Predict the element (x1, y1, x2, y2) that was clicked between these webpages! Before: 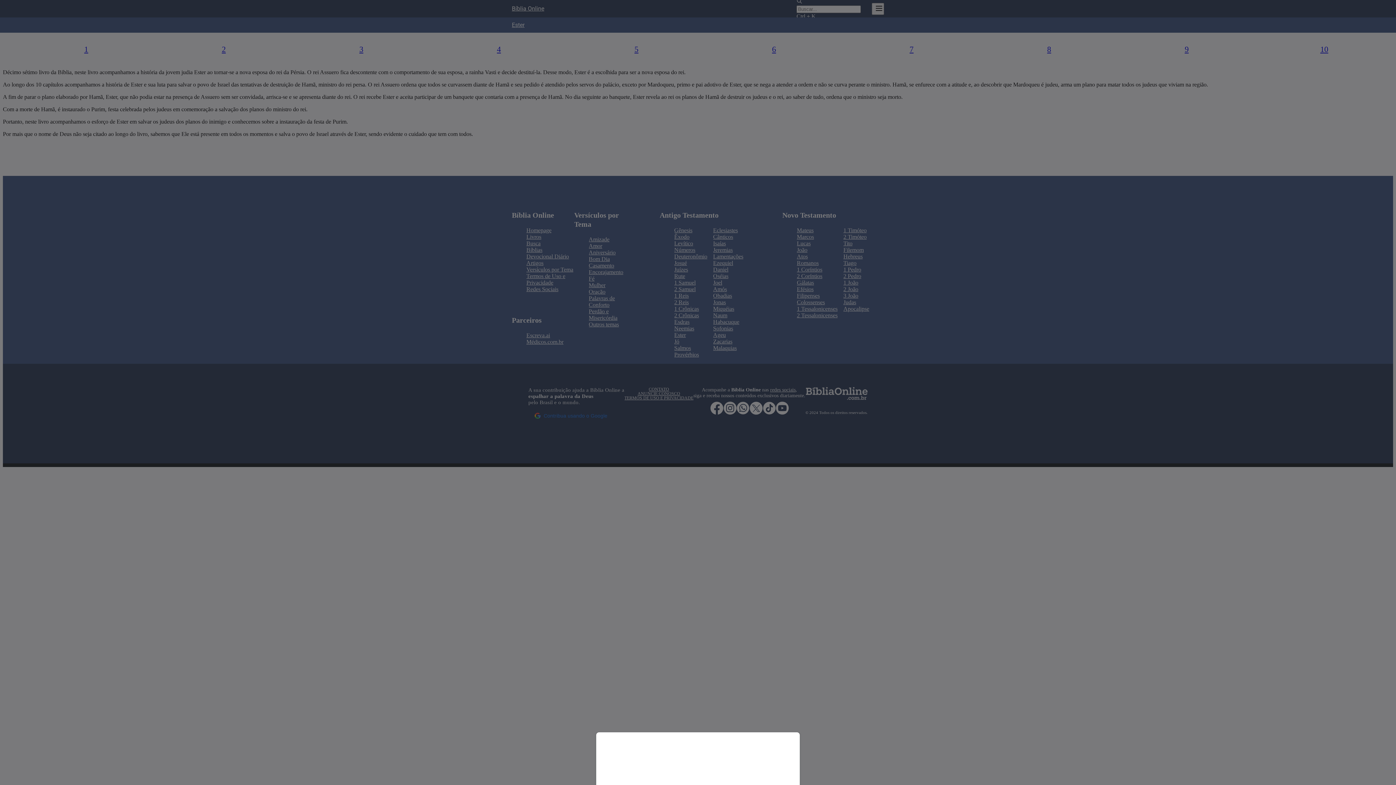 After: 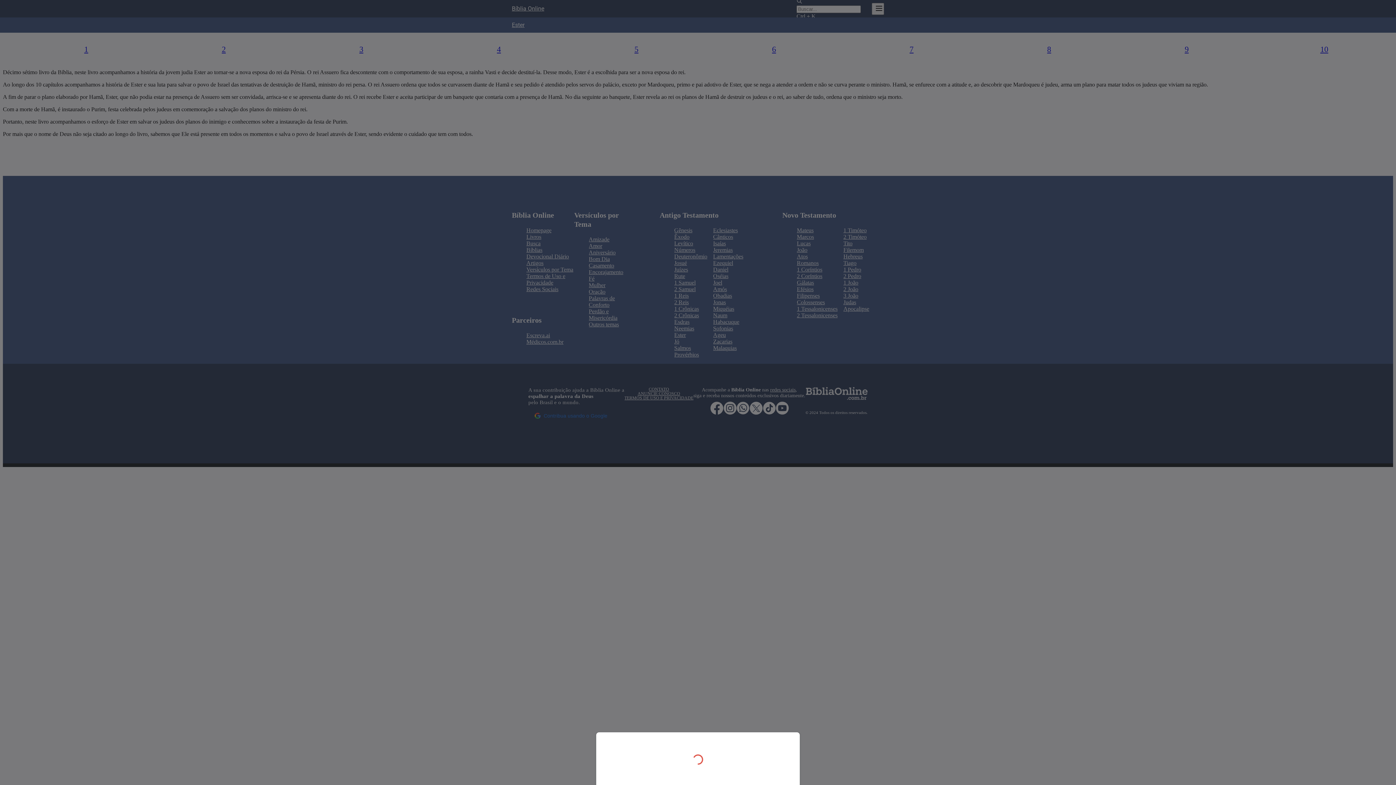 Action: bbox: (0, 0, 1396, 785)